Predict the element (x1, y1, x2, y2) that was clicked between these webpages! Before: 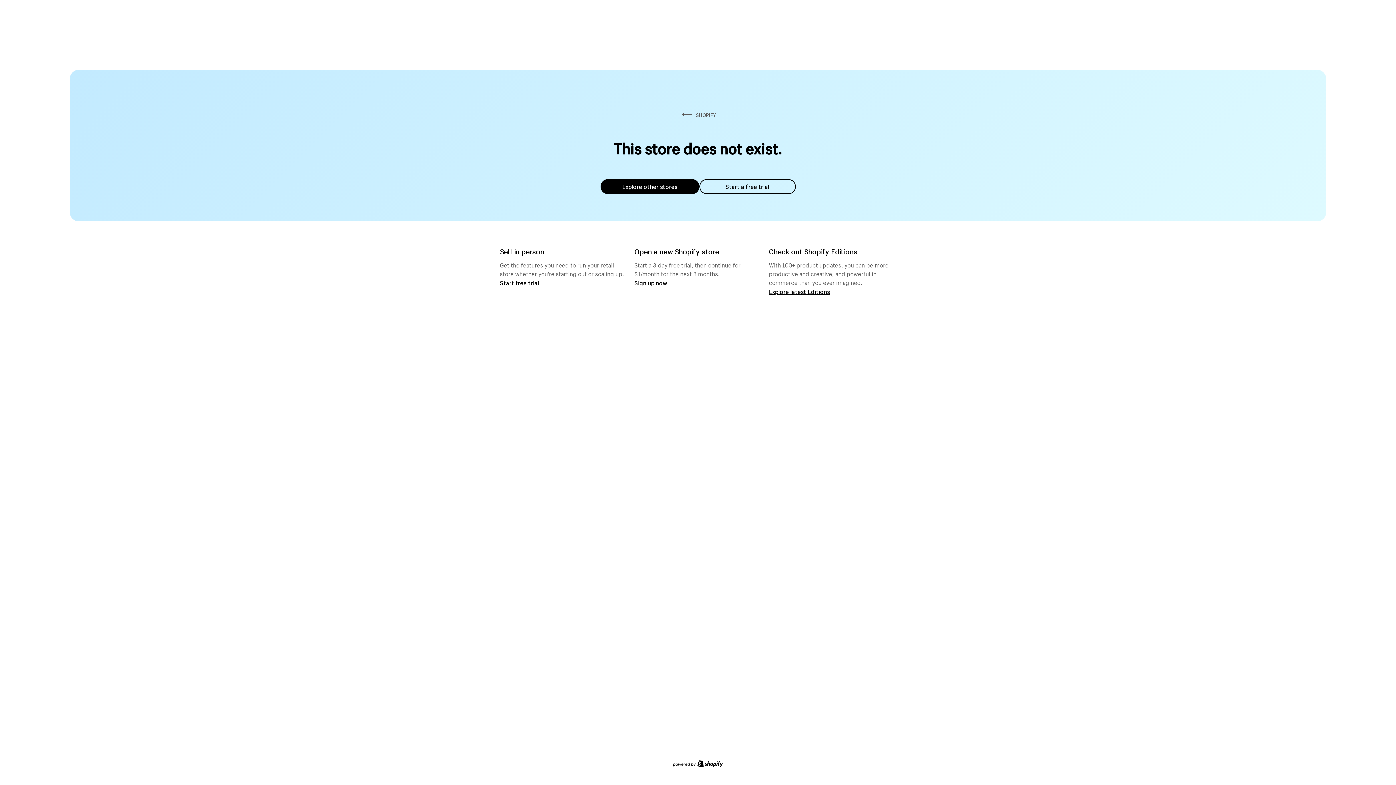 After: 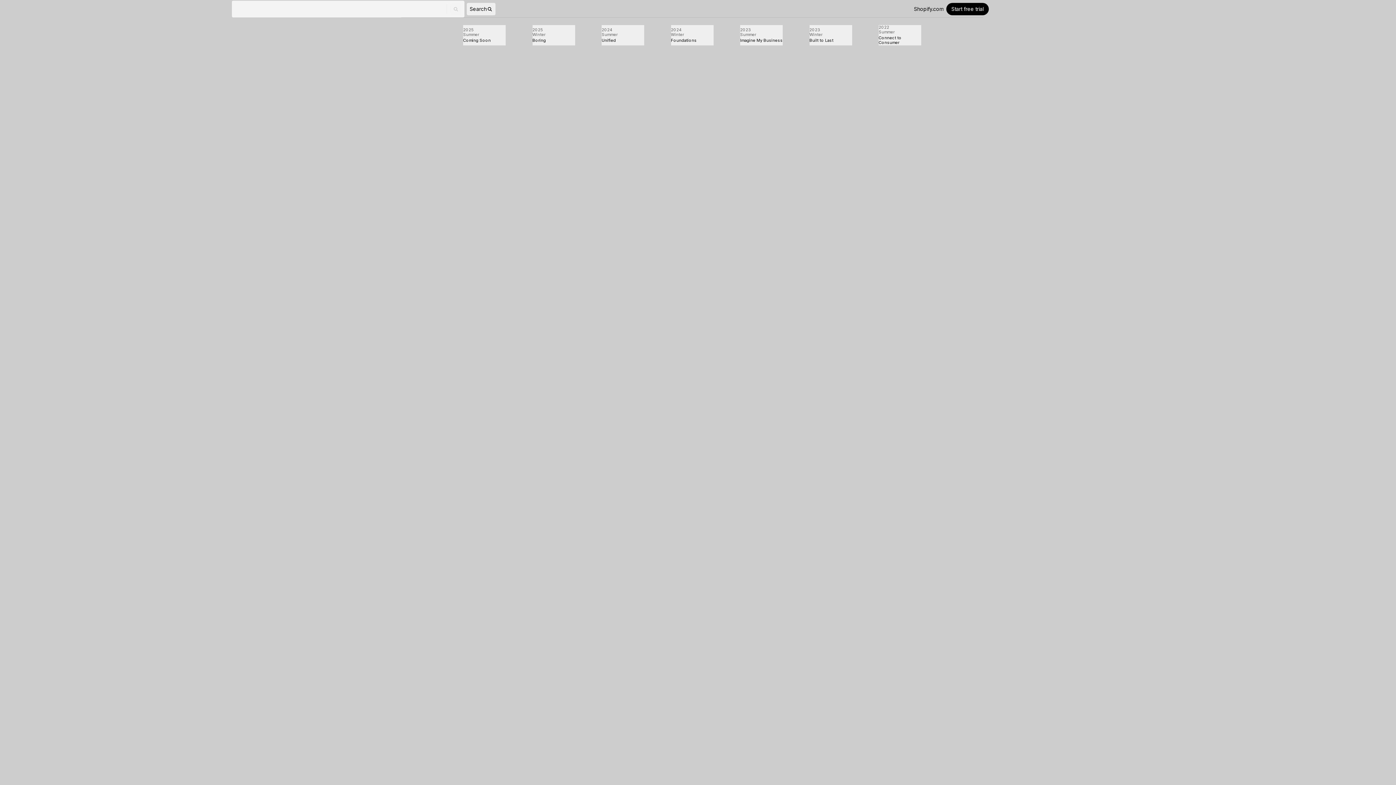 Action: label: Explore latest Editions bbox: (769, 287, 830, 295)